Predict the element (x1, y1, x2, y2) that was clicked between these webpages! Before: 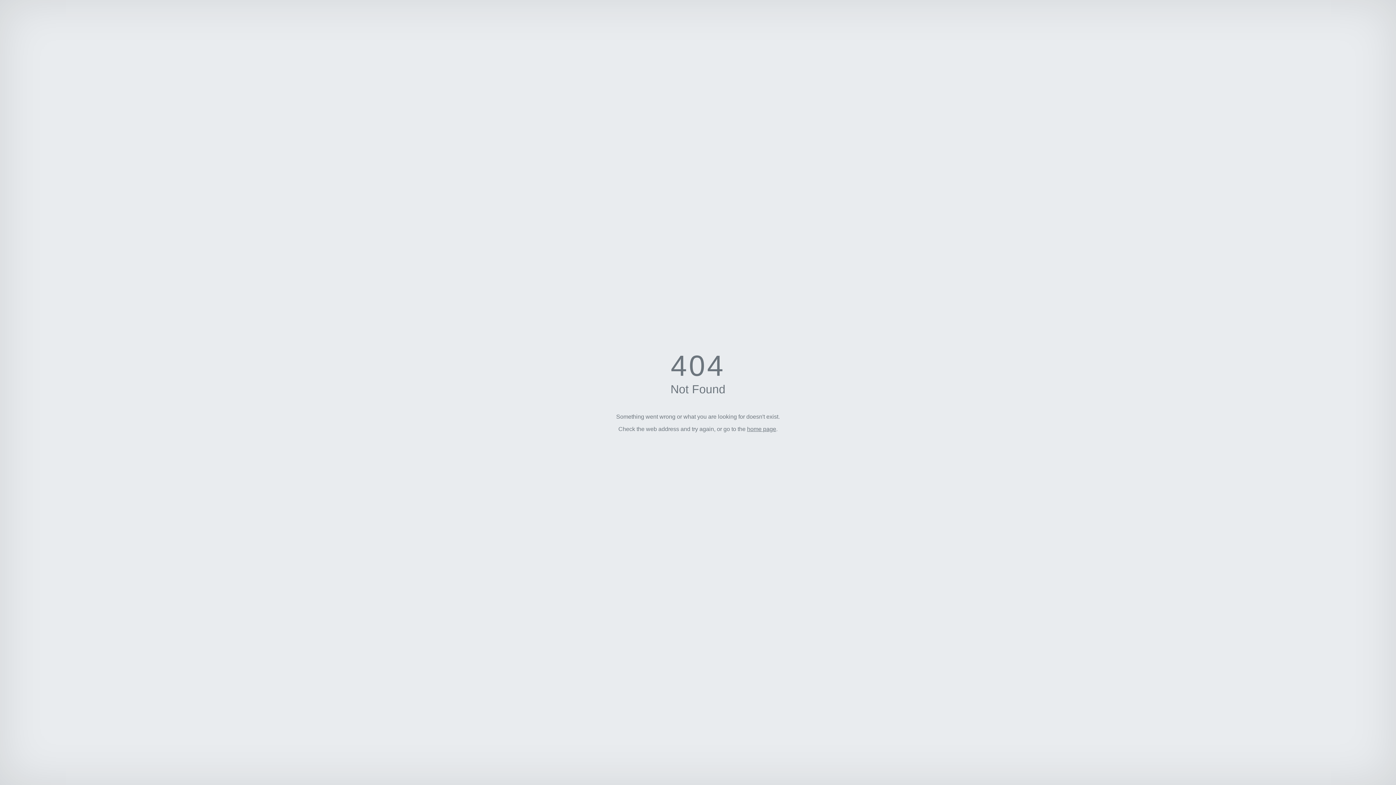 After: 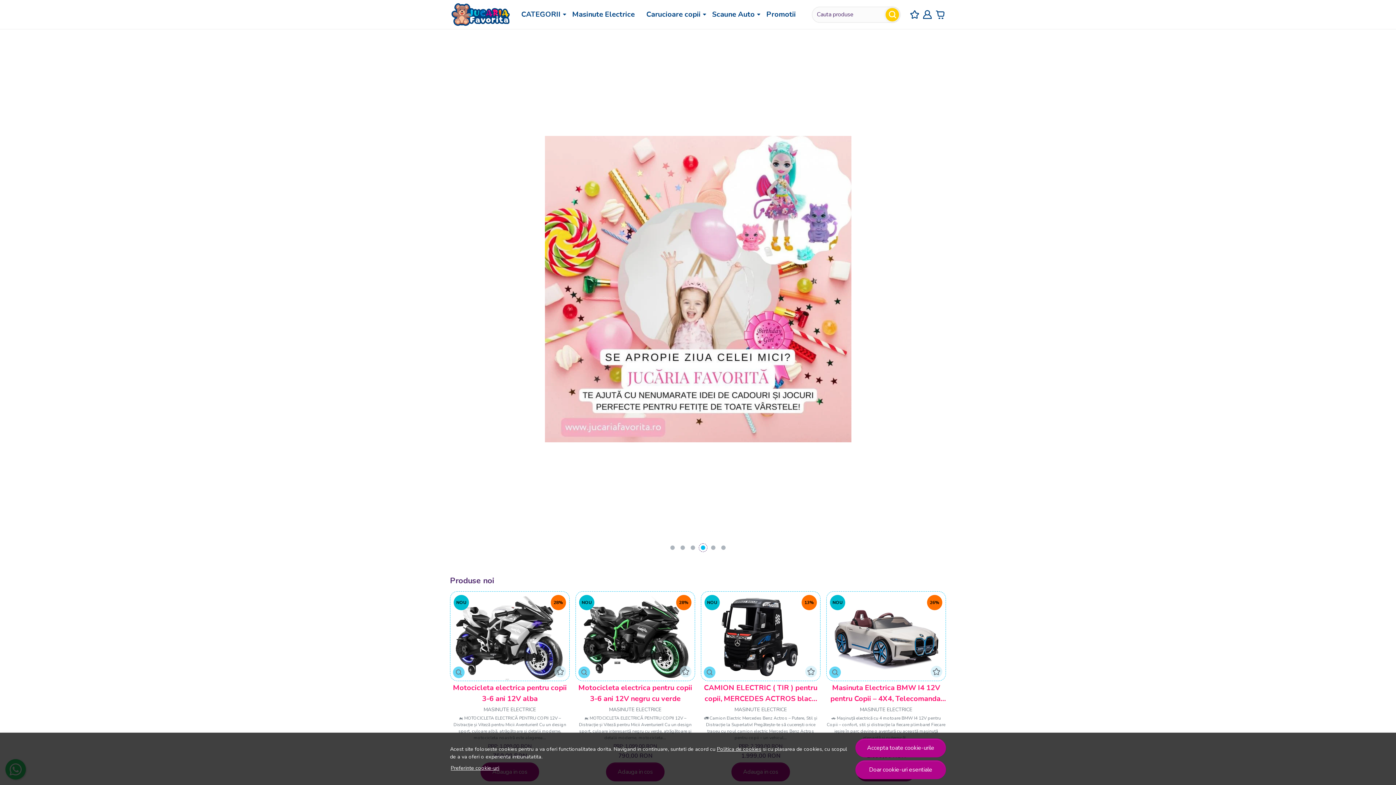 Action: label: home page bbox: (747, 426, 776, 432)